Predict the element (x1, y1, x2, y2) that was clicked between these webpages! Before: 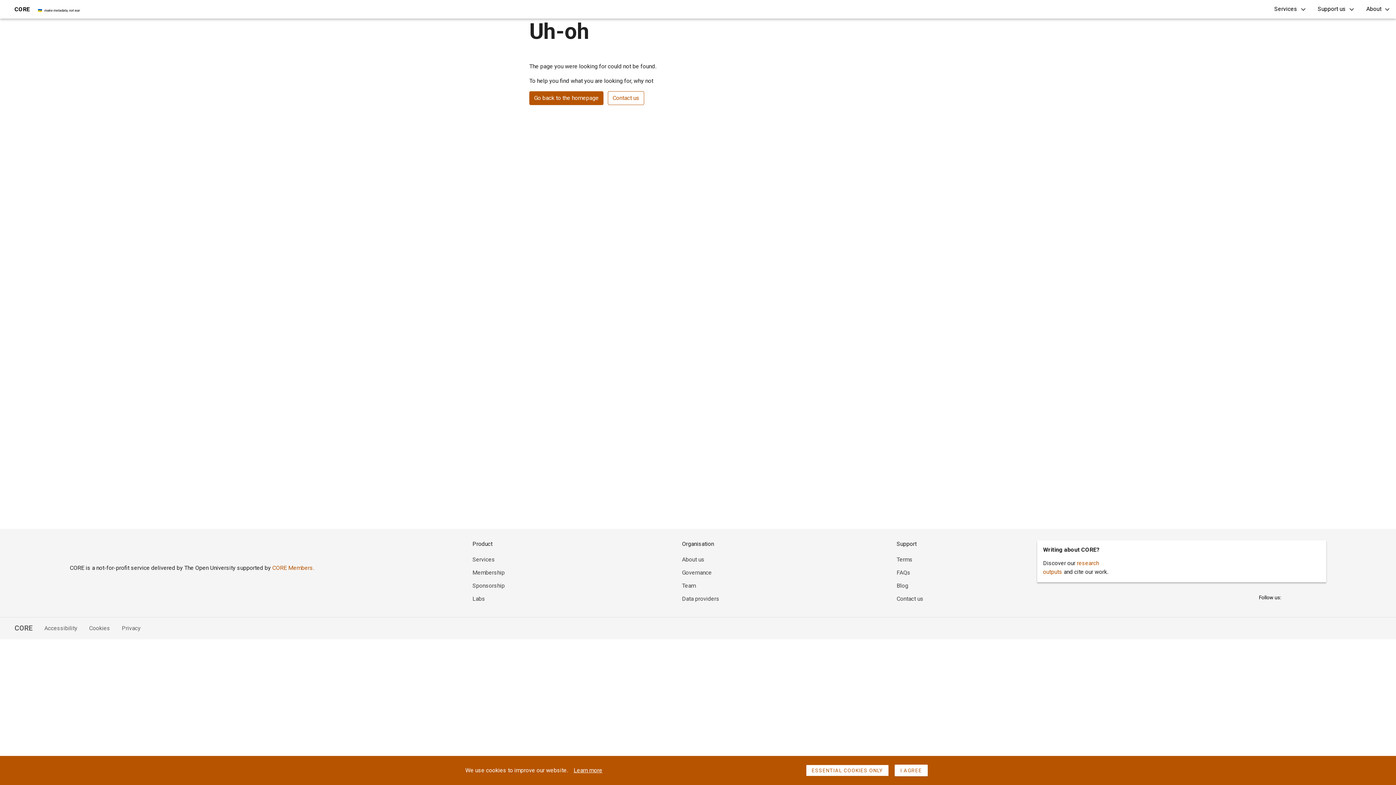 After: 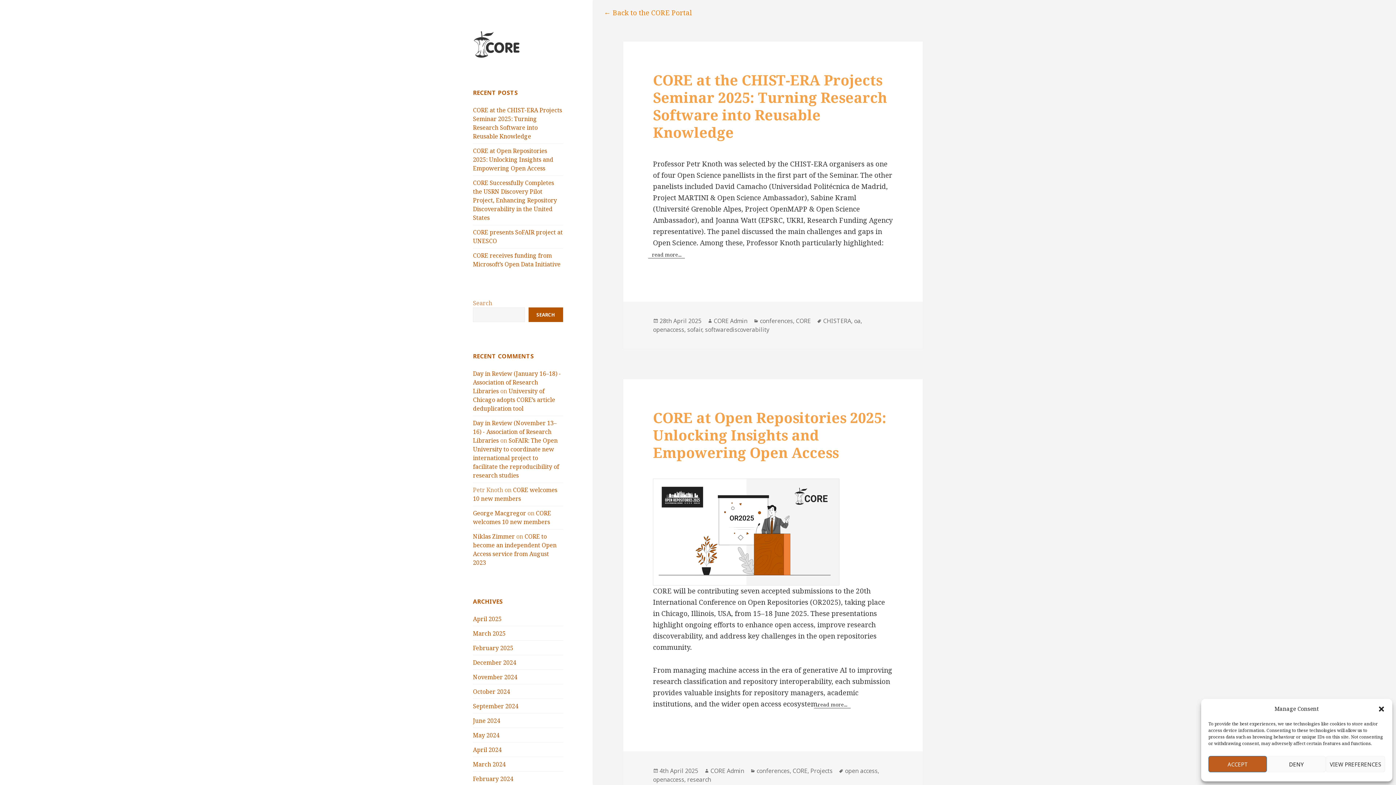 Action: bbox: (896, 582, 908, 589) label: Blog